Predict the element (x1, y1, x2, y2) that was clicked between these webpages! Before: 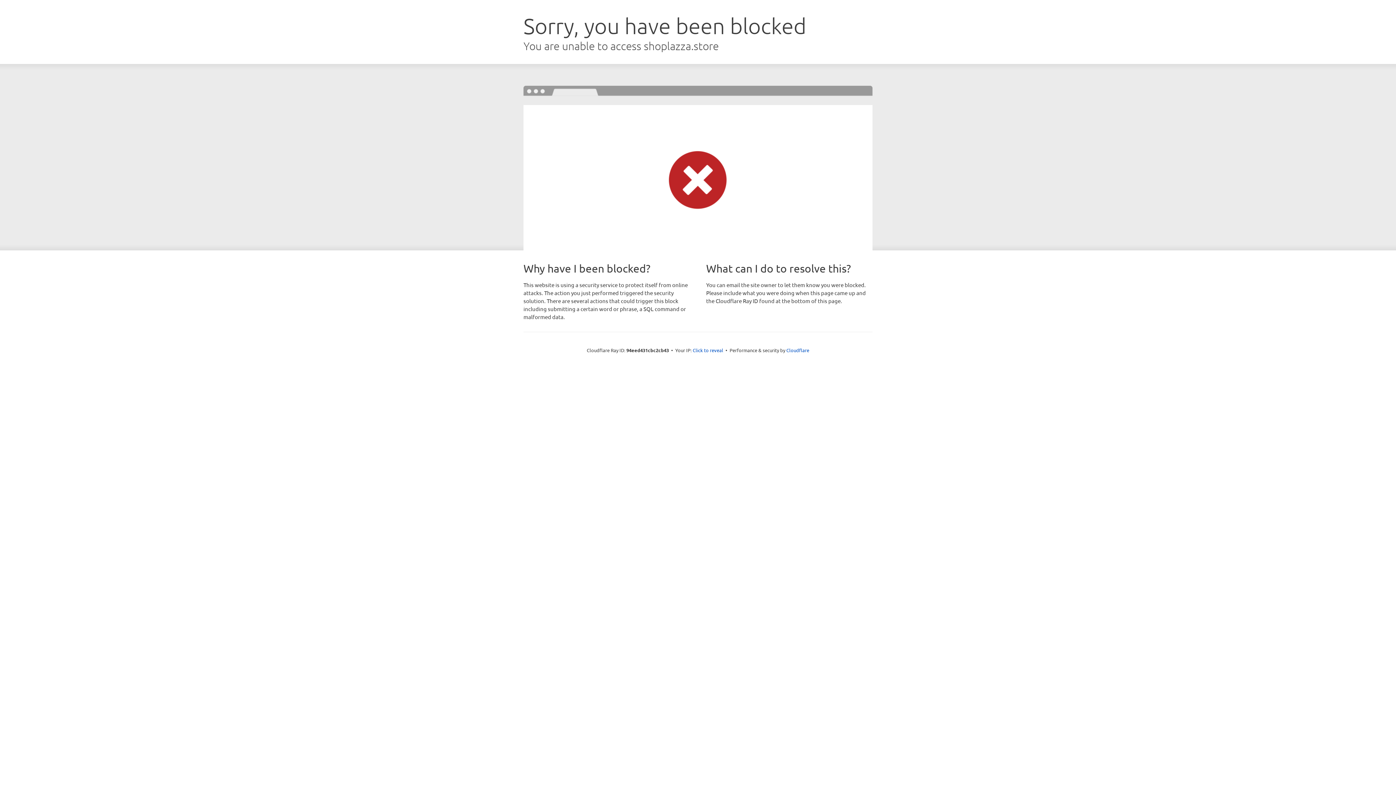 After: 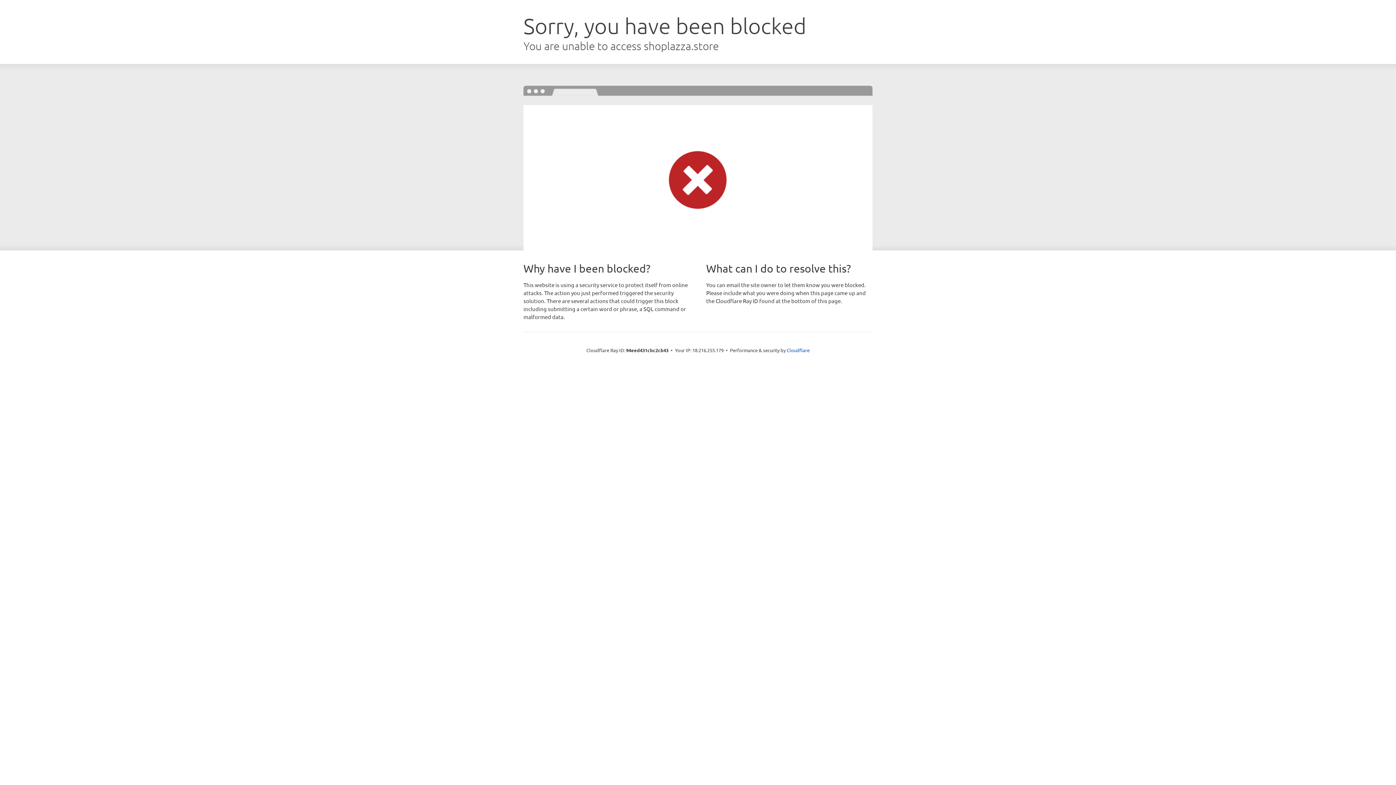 Action: label: Click to reveal bbox: (692, 346, 723, 353)